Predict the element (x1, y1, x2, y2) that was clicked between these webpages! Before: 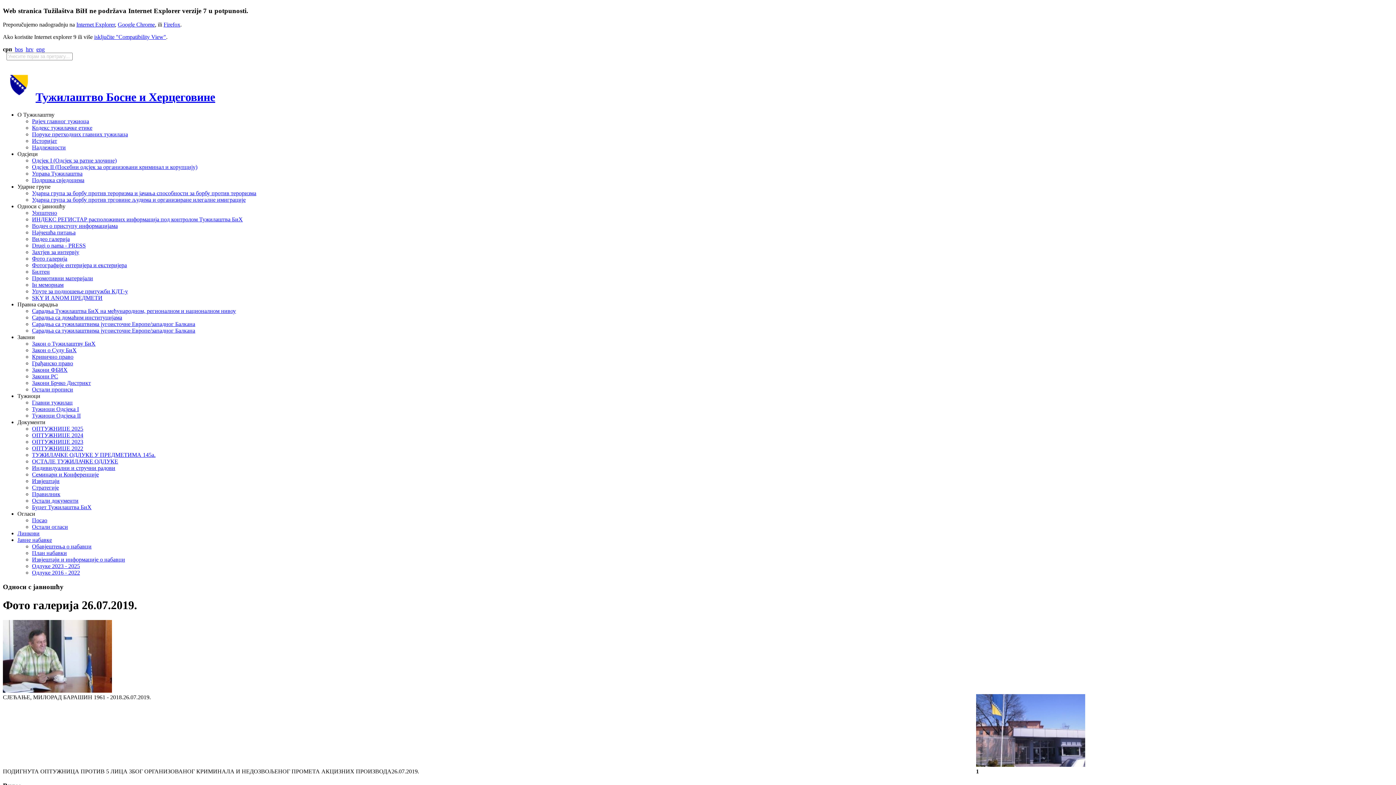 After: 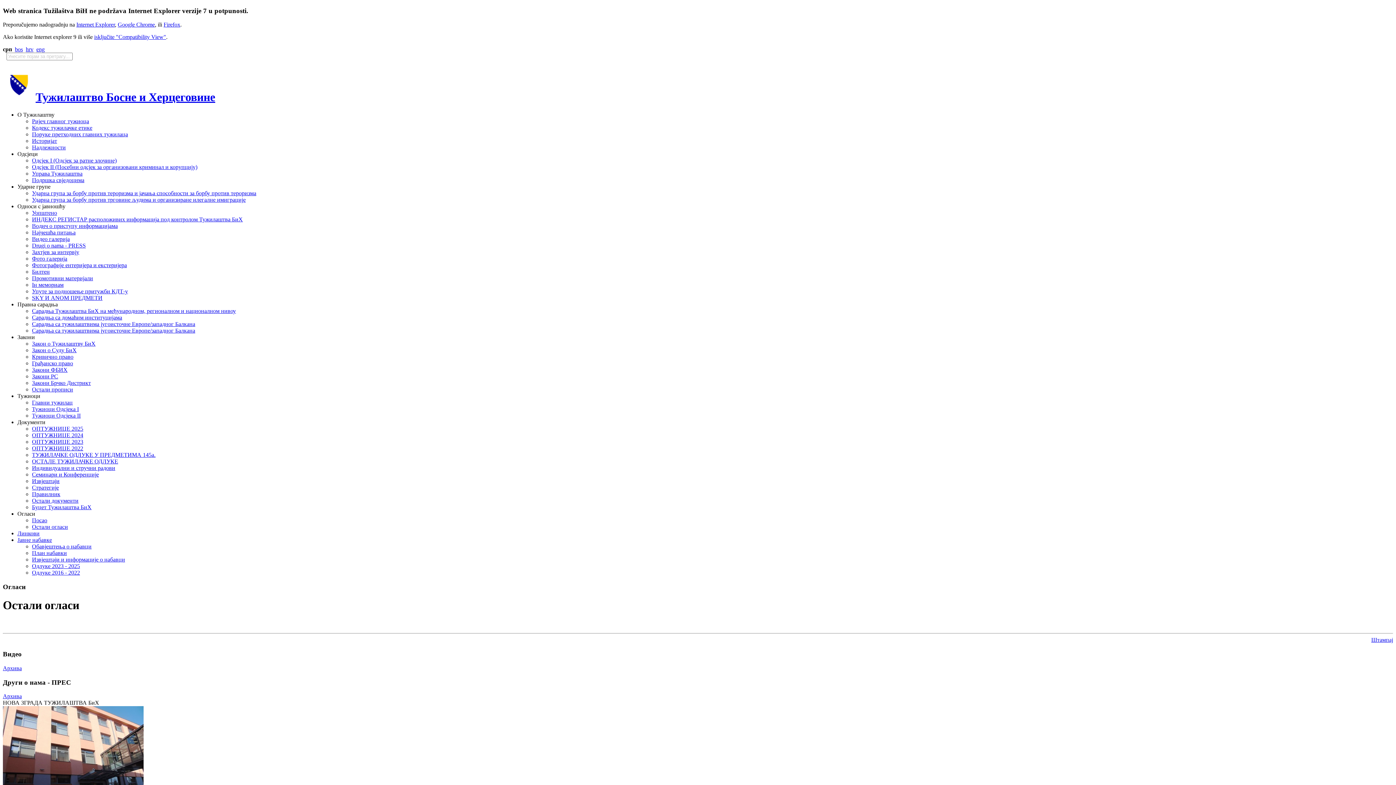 Action: bbox: (32, 524, 68, 530) label: Остали огласи